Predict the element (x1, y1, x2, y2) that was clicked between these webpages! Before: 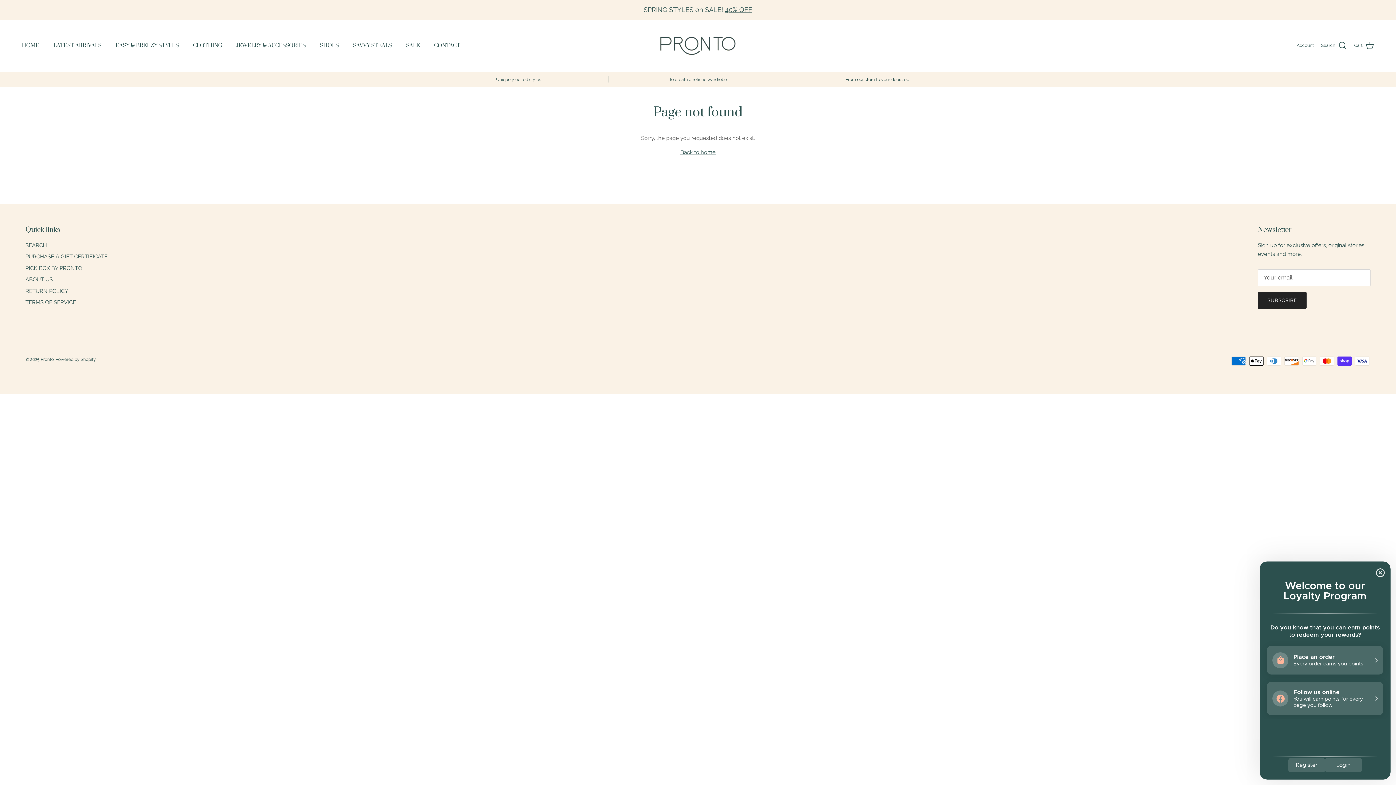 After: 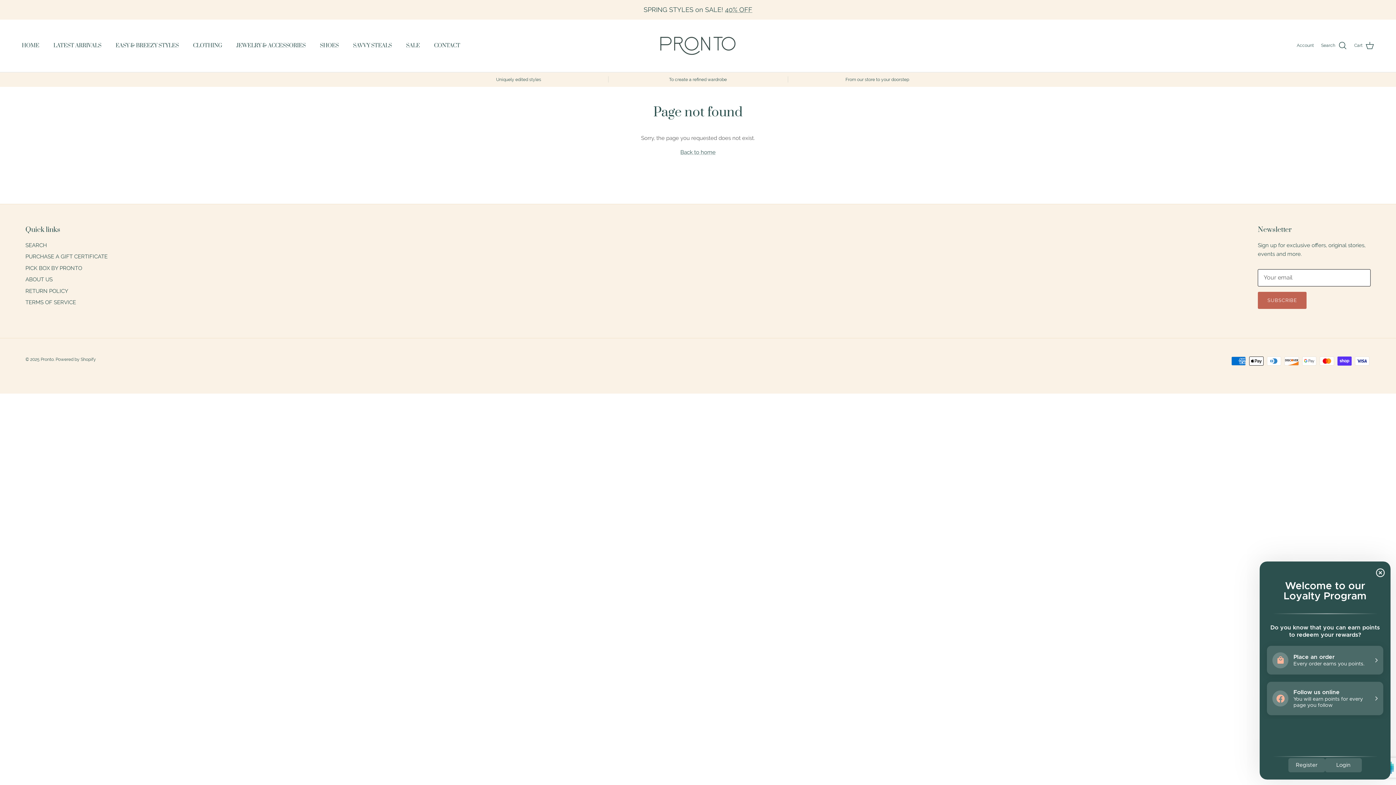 Action: bbox: (1258, 292, 1307, 309) label: SUBSCRIBE